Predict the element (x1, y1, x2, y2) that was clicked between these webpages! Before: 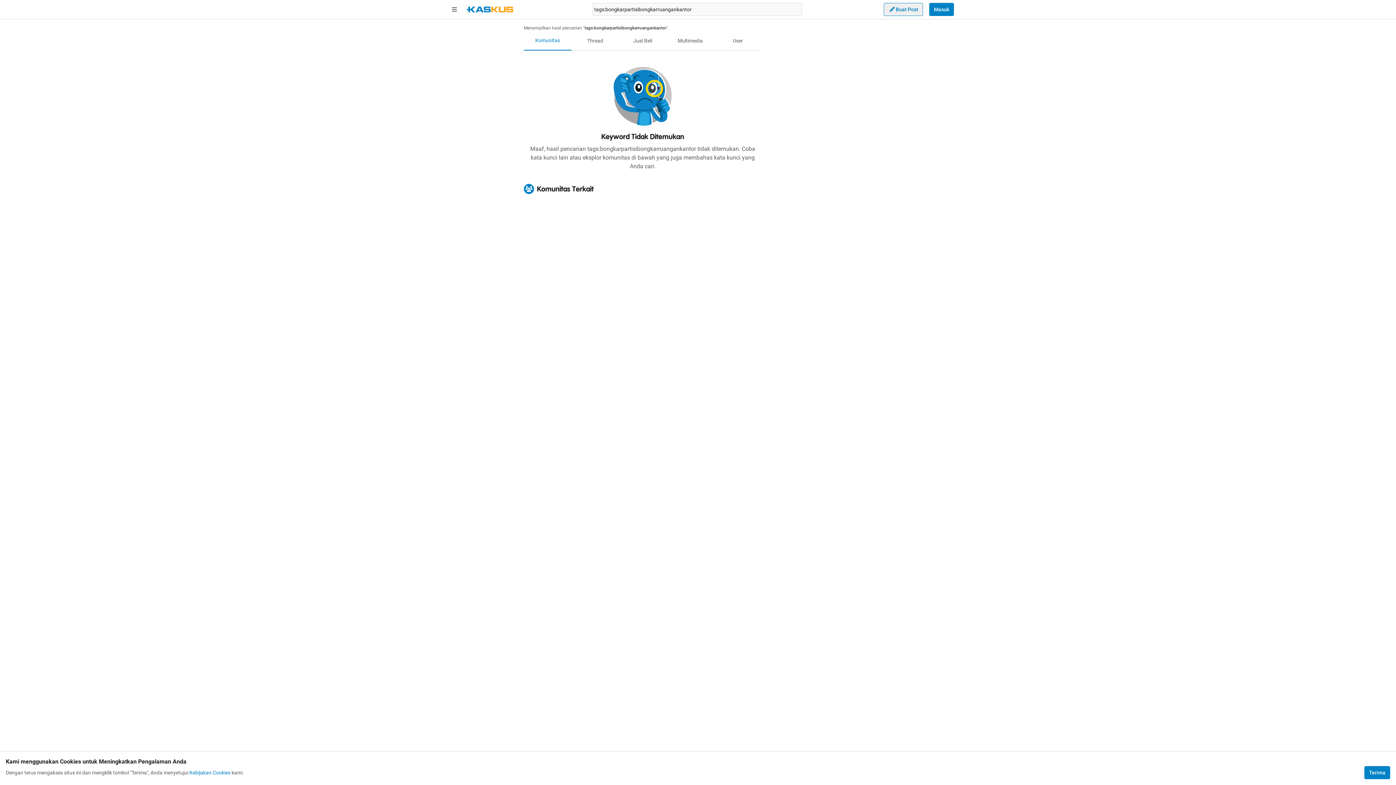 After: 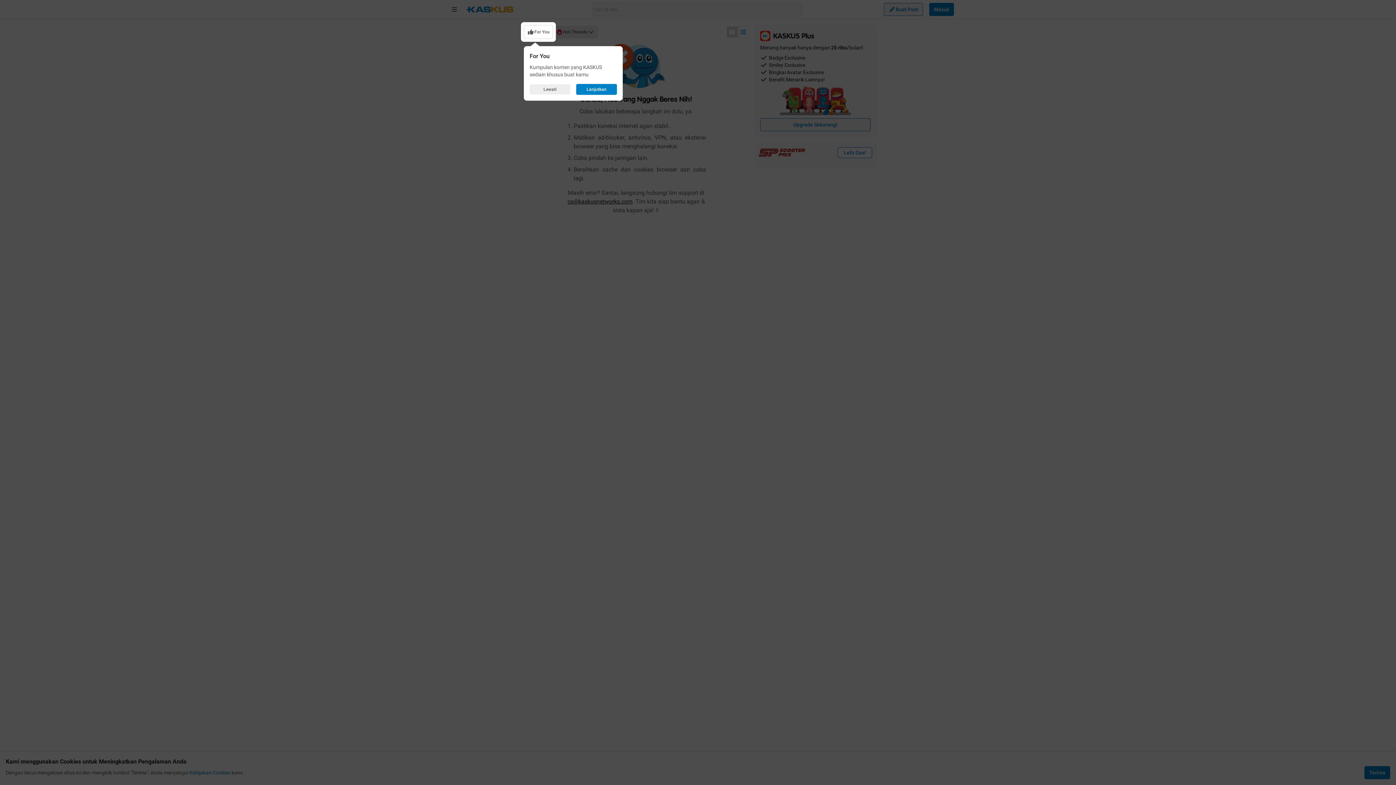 Action: bbox: (466, 6, 513, 12)